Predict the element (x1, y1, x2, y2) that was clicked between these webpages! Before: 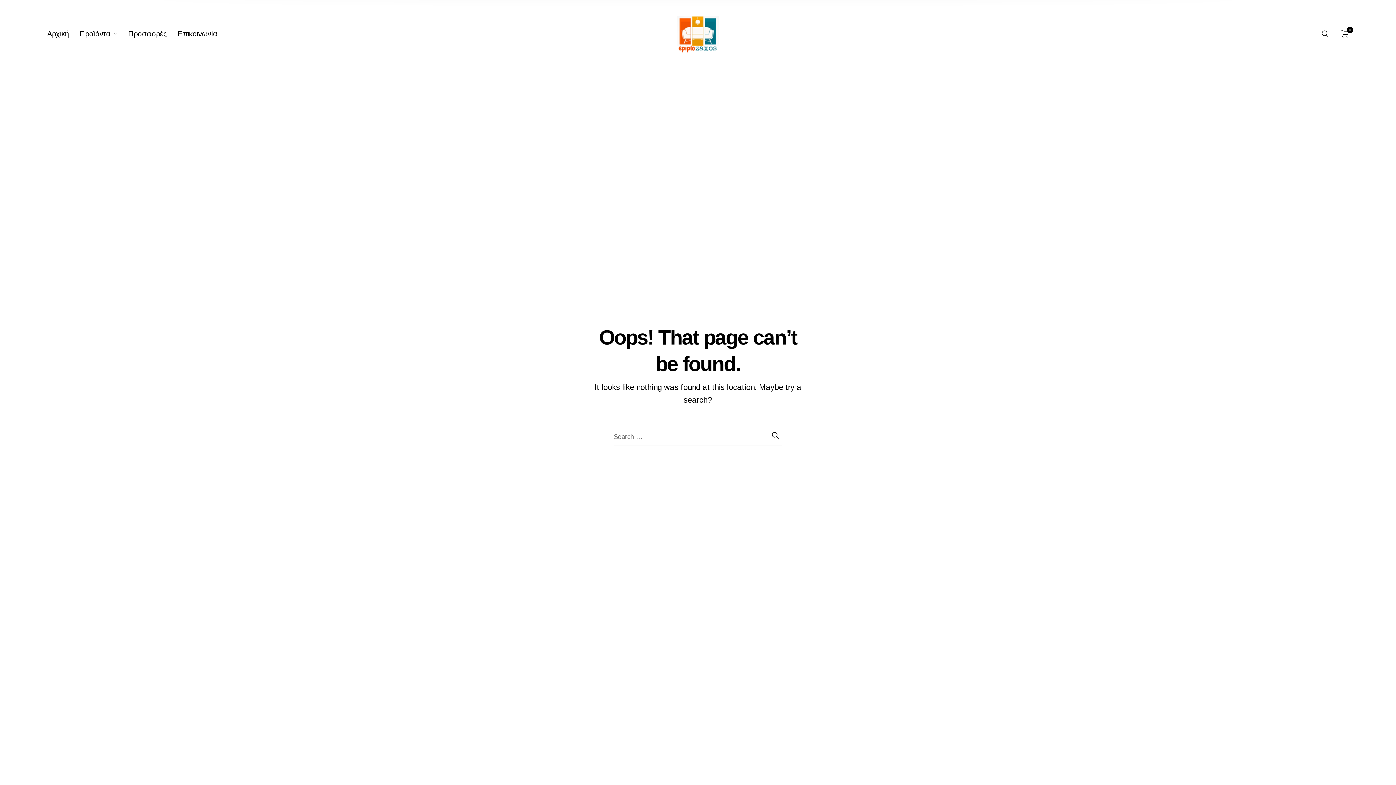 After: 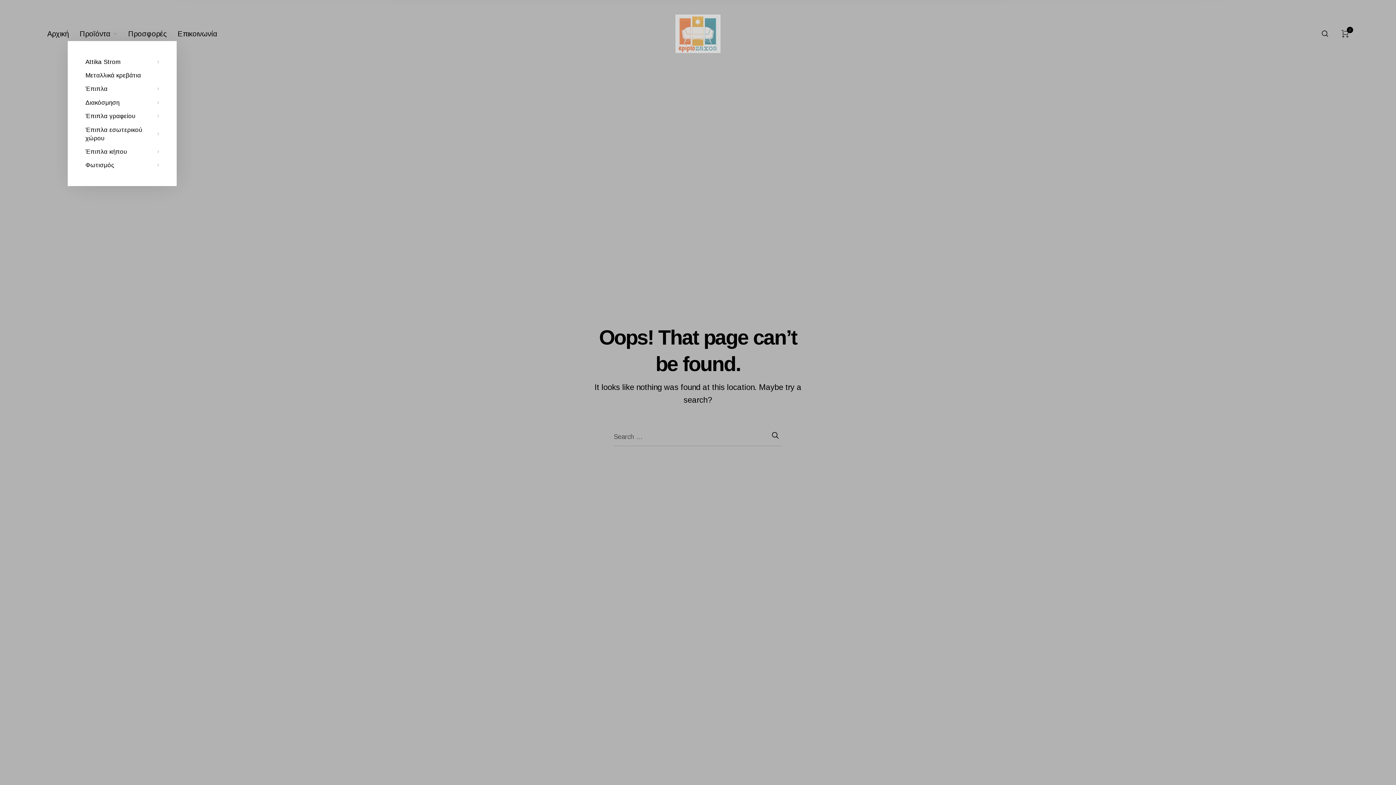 Action: bbox: (79, 26, 117, 41) label: Προϊόντα